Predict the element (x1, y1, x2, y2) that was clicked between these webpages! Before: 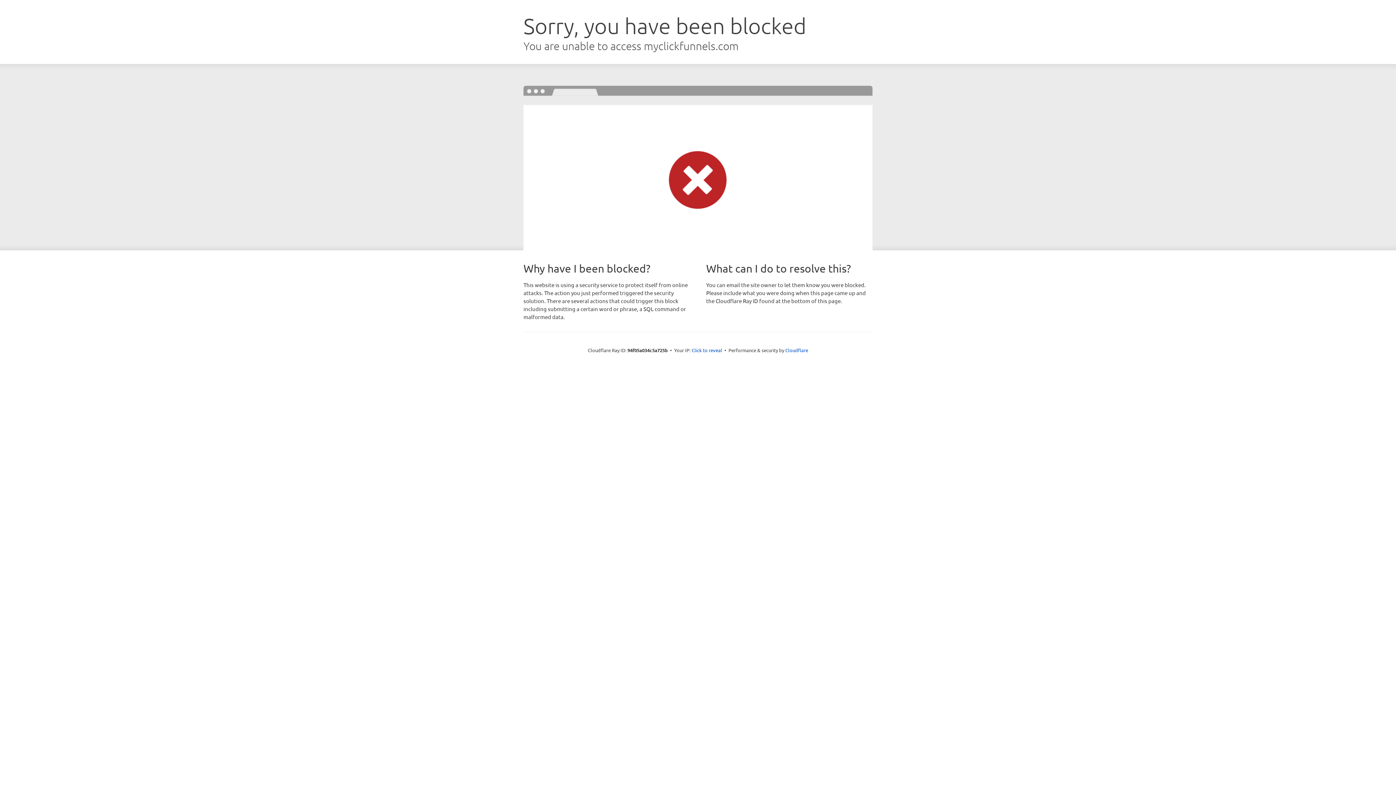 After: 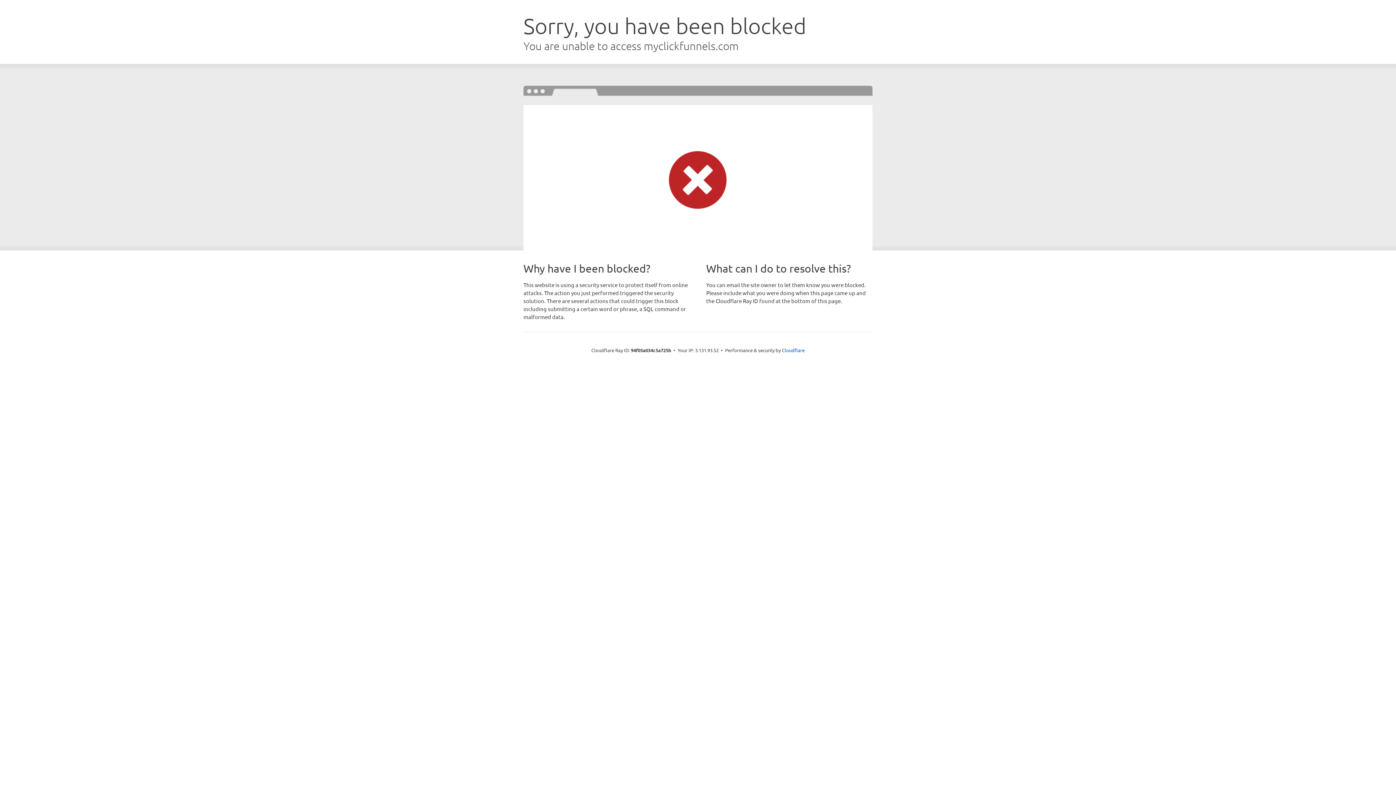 Action: label: Click to reveal bbox: (691, 346, 722, 353)